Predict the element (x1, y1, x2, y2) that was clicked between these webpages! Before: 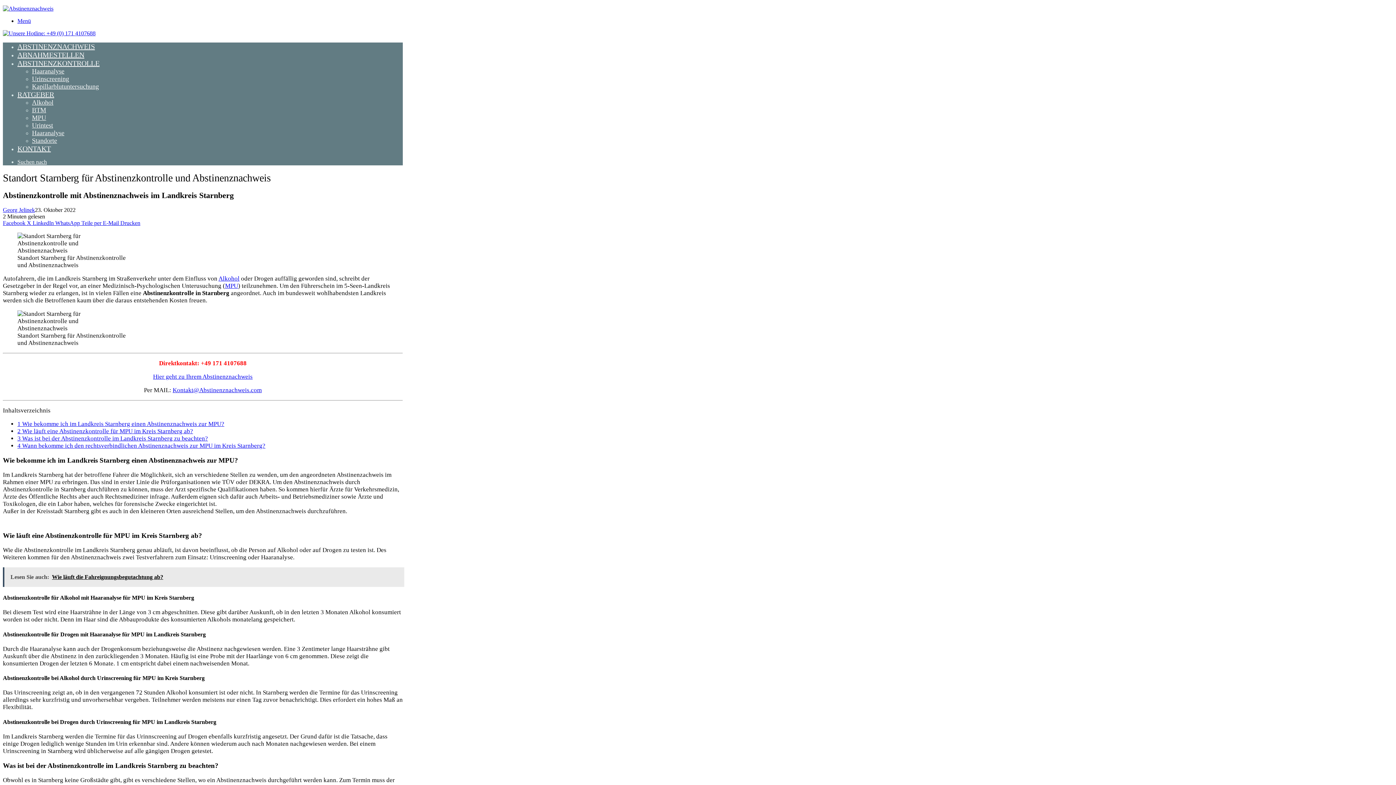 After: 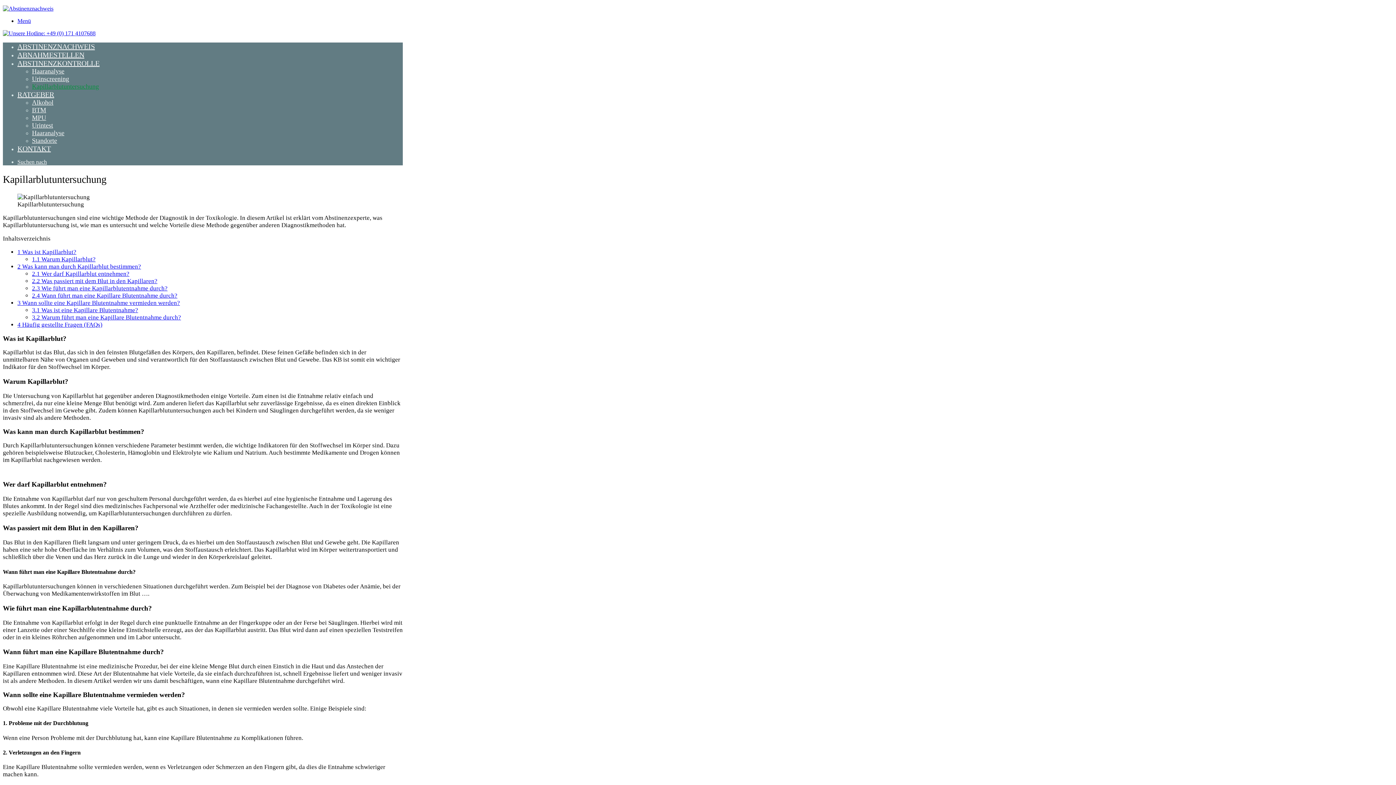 Action: label: Kapillarblutuntersuchung bbox: (32, 82, 98, 90)